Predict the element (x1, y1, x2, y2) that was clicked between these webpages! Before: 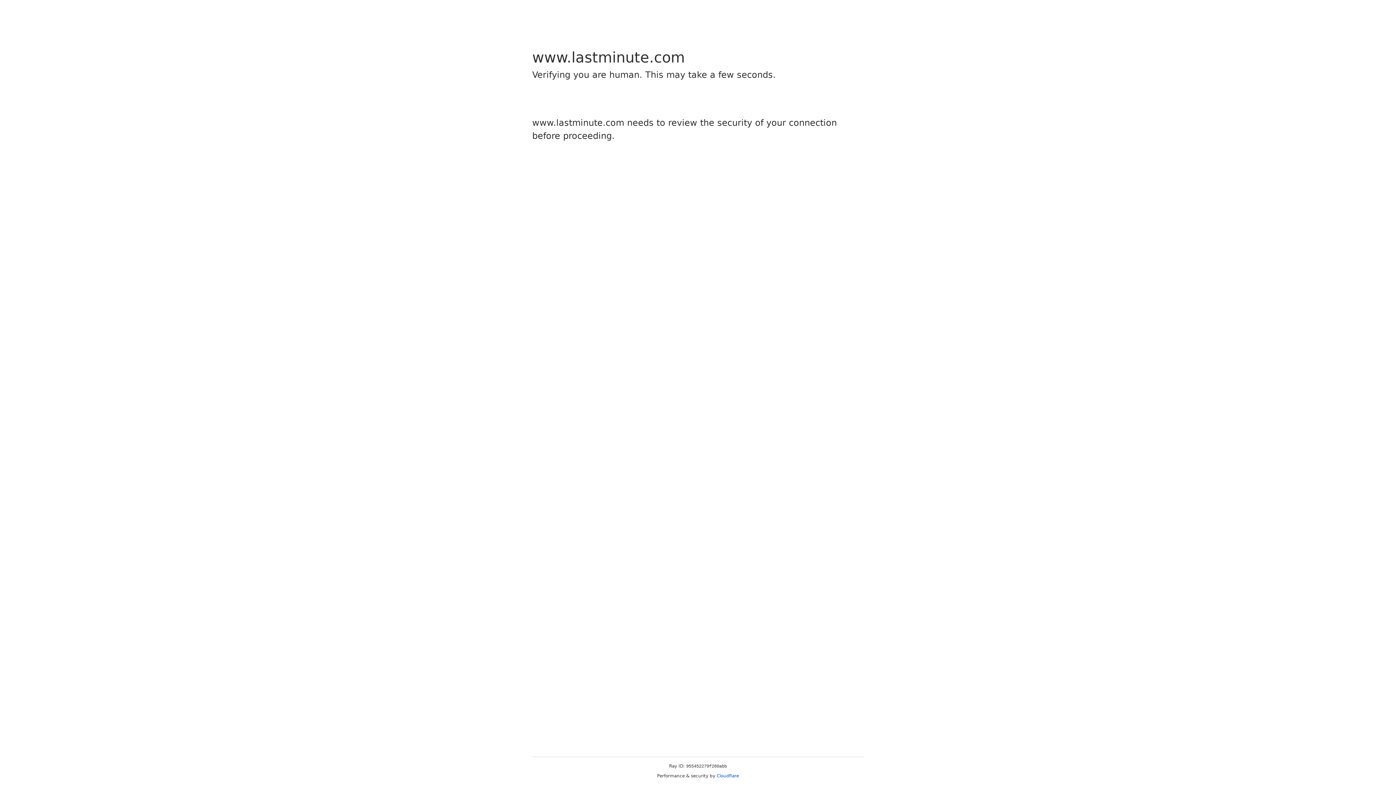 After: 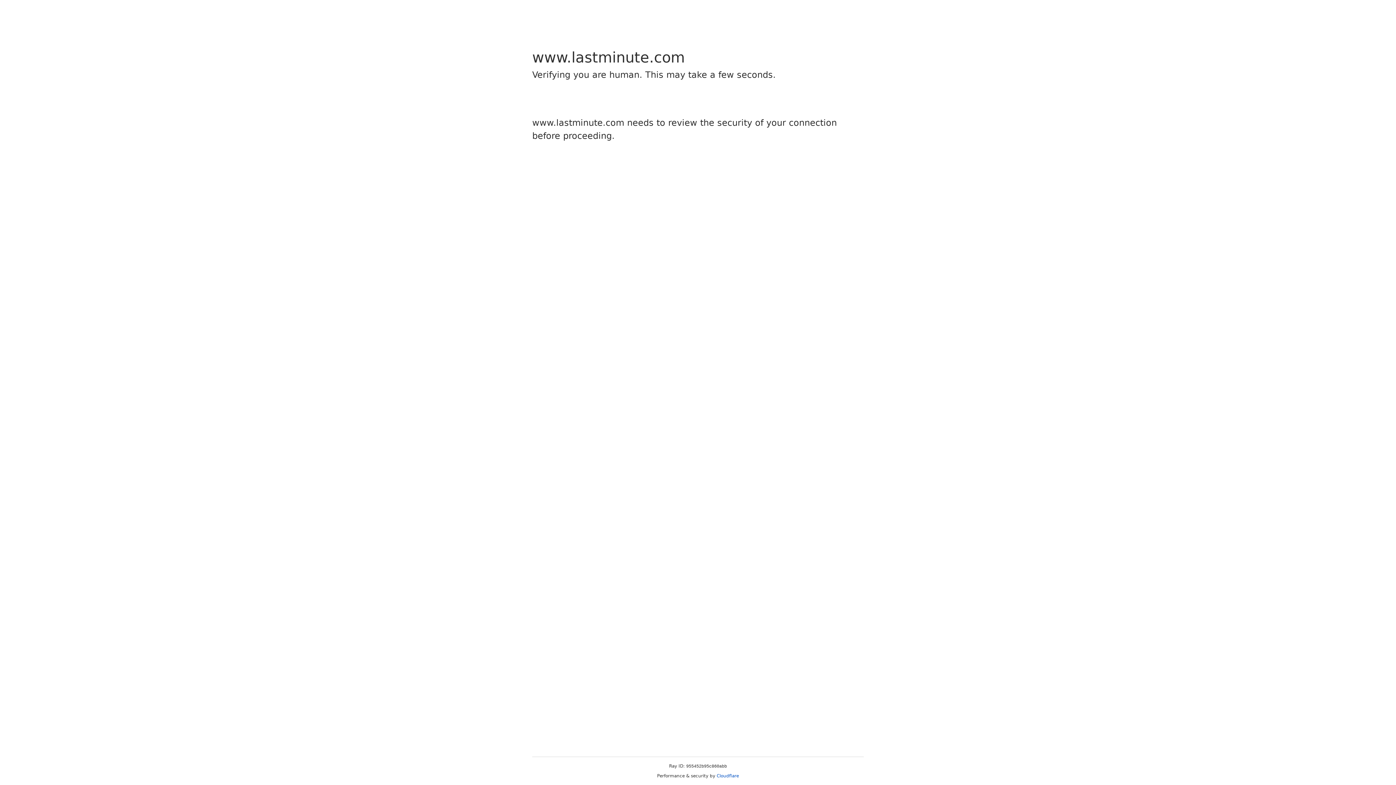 Action: label: Cloudflare bbox: (716, 773, 739, 778)